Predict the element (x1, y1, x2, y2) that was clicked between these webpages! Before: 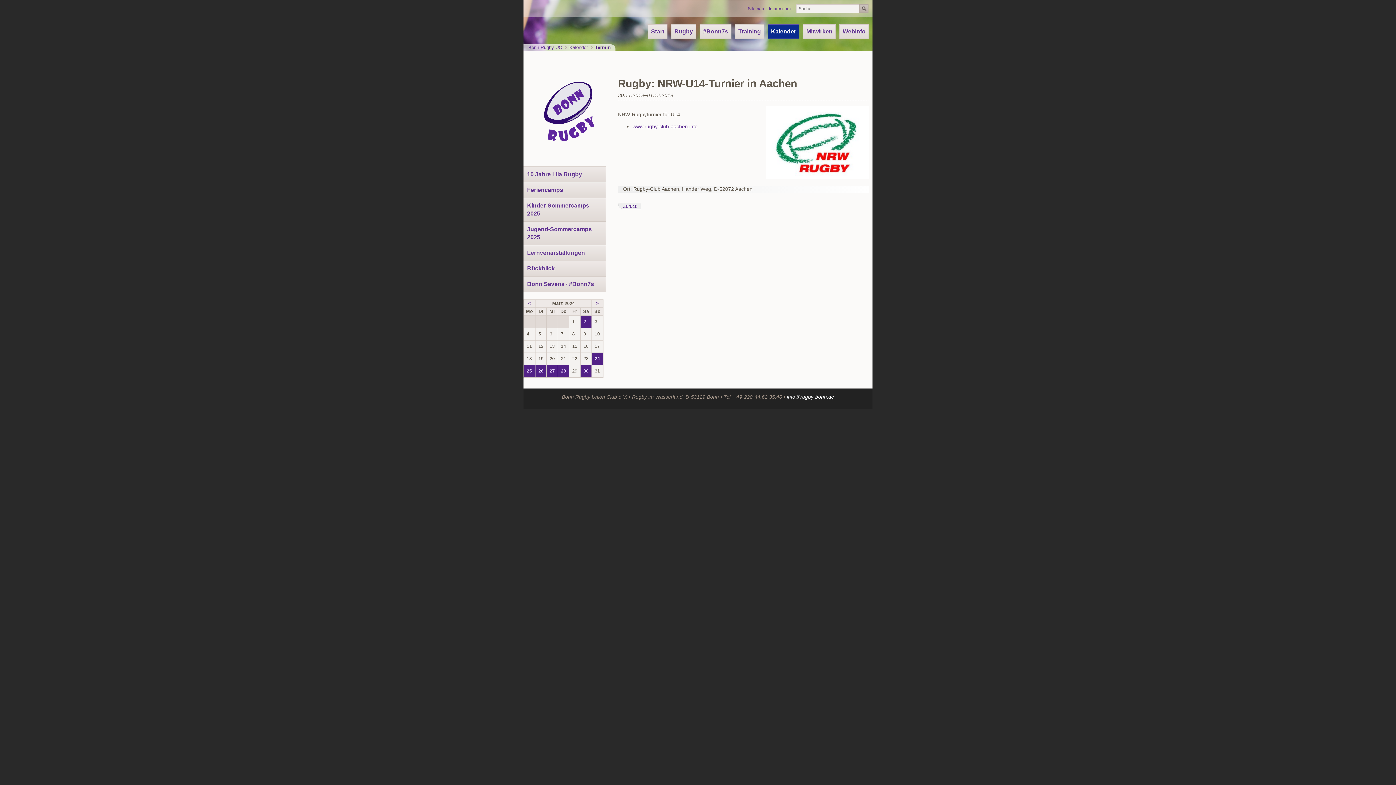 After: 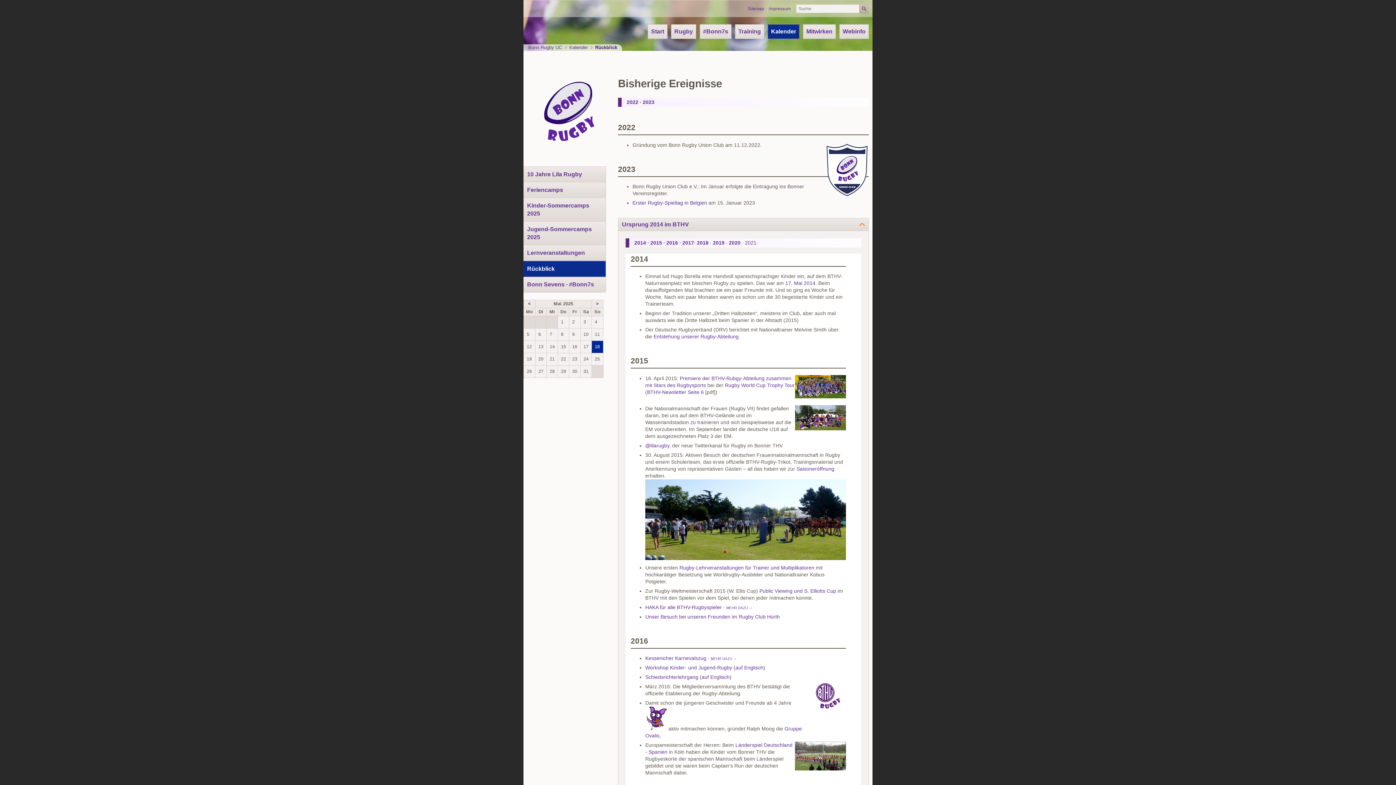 Action: label: Rückblick bbox: (523, 261, 605, 276)